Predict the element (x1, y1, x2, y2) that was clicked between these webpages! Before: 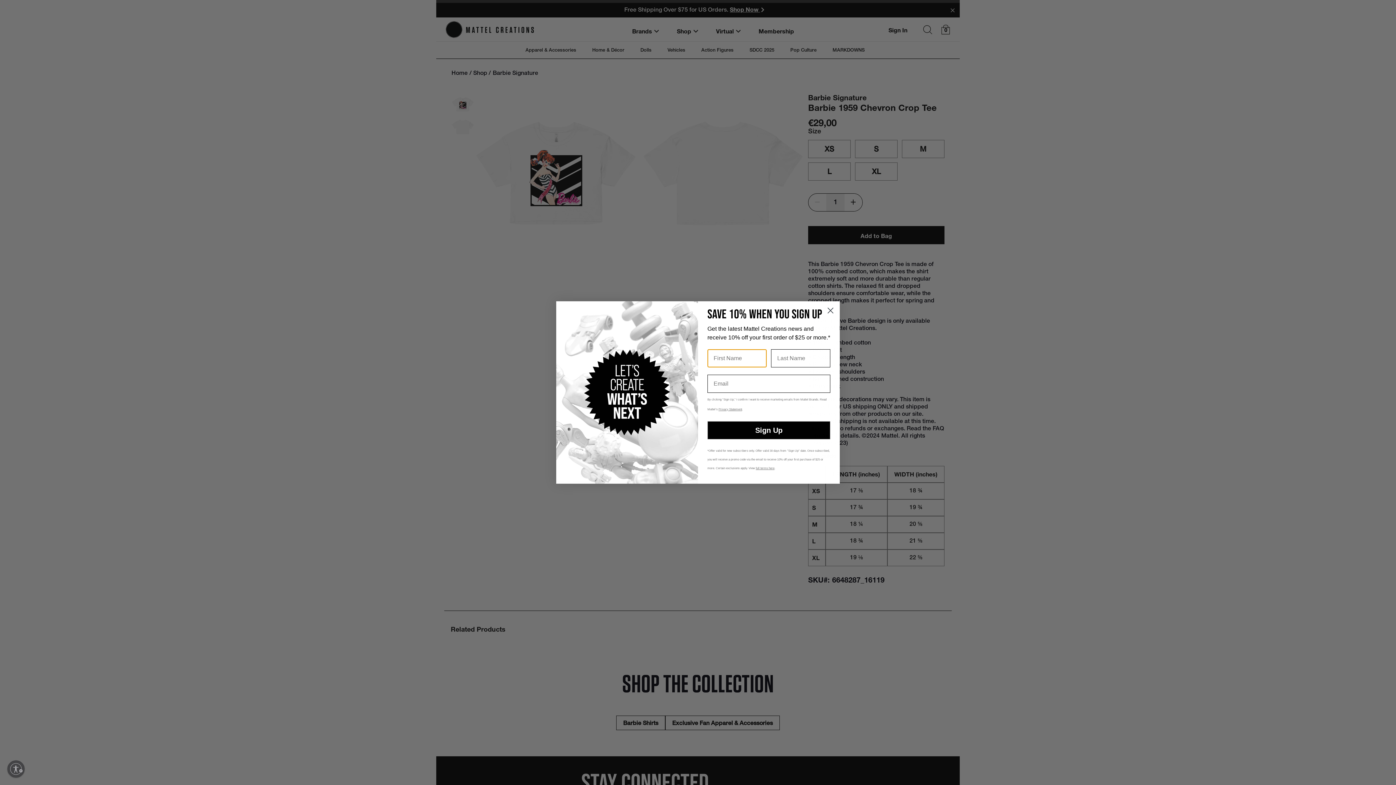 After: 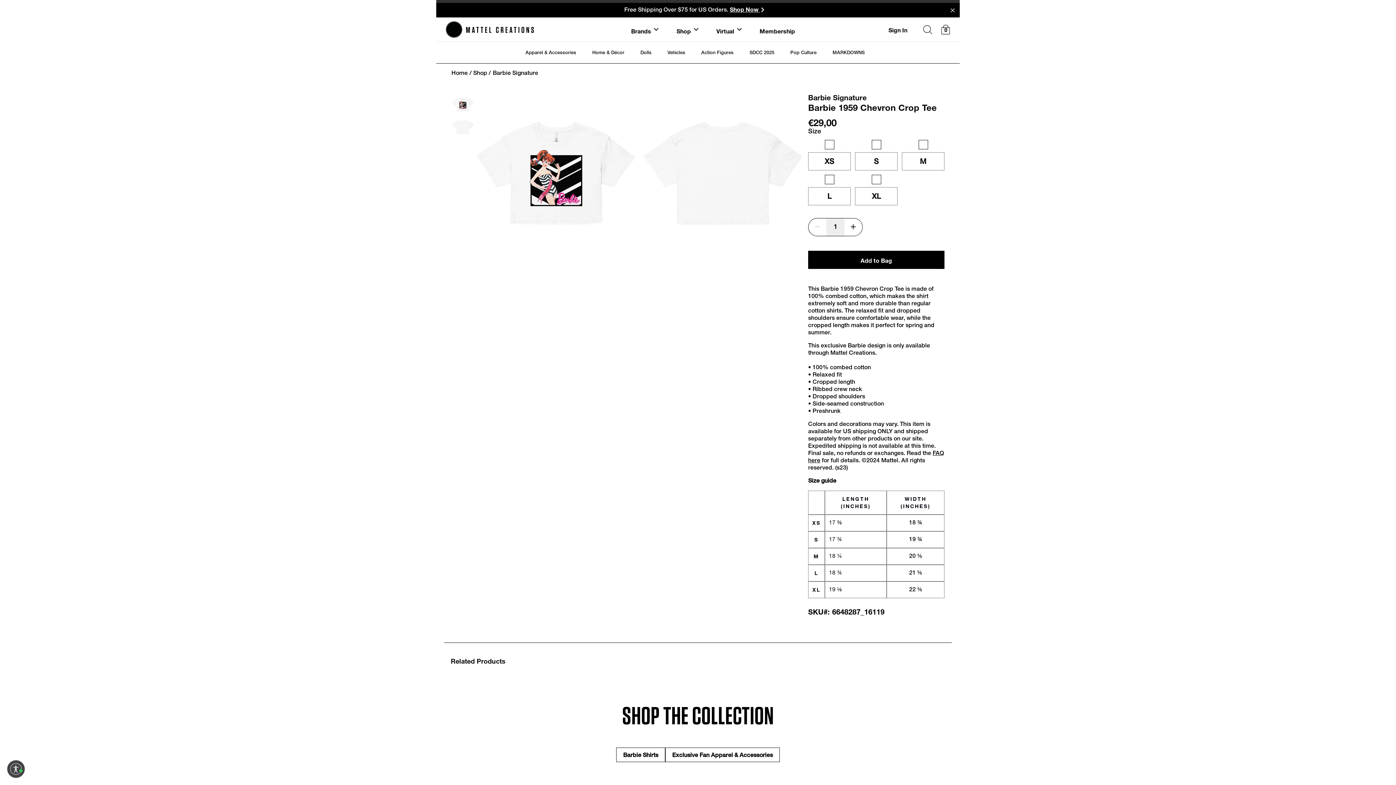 Action: bbox: (7, 760, 24, 778) label: Enable accessibility